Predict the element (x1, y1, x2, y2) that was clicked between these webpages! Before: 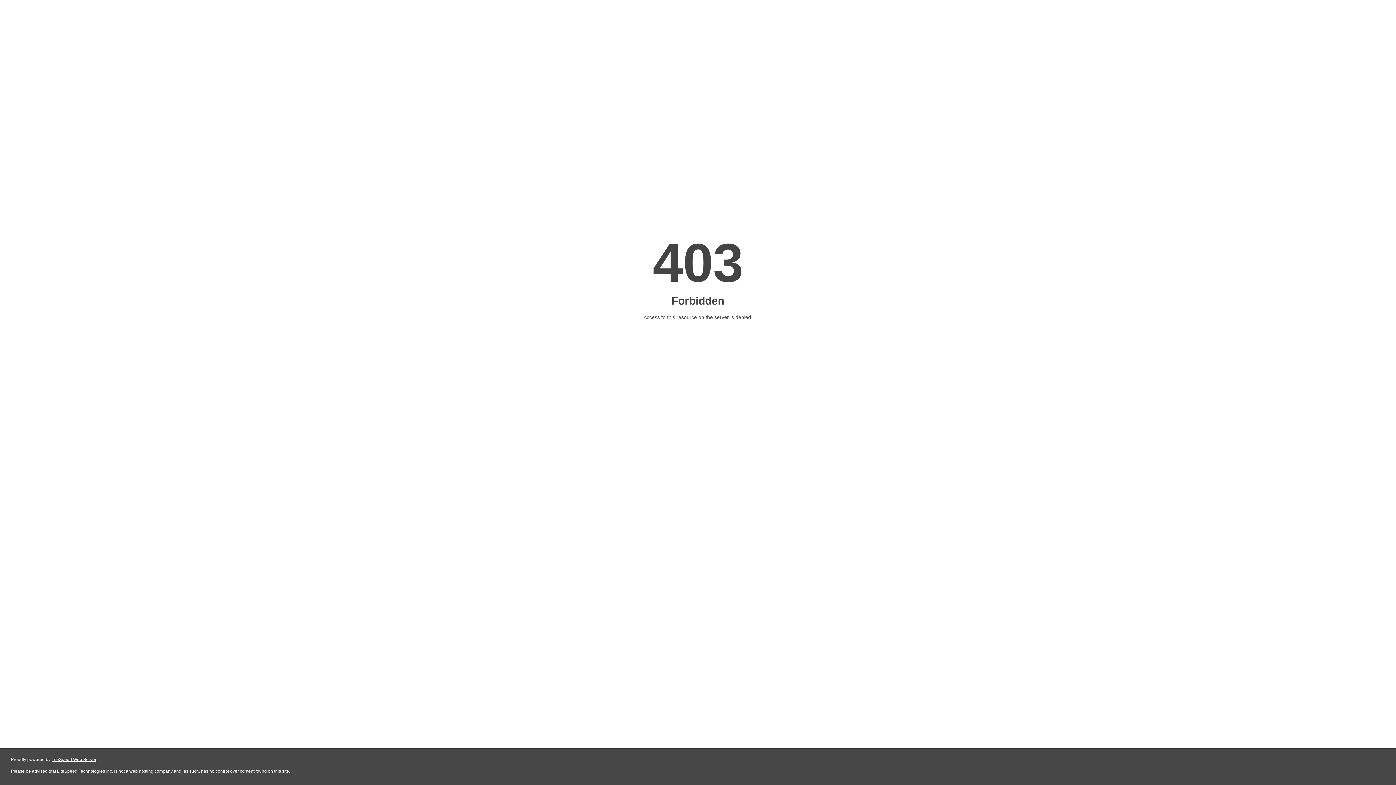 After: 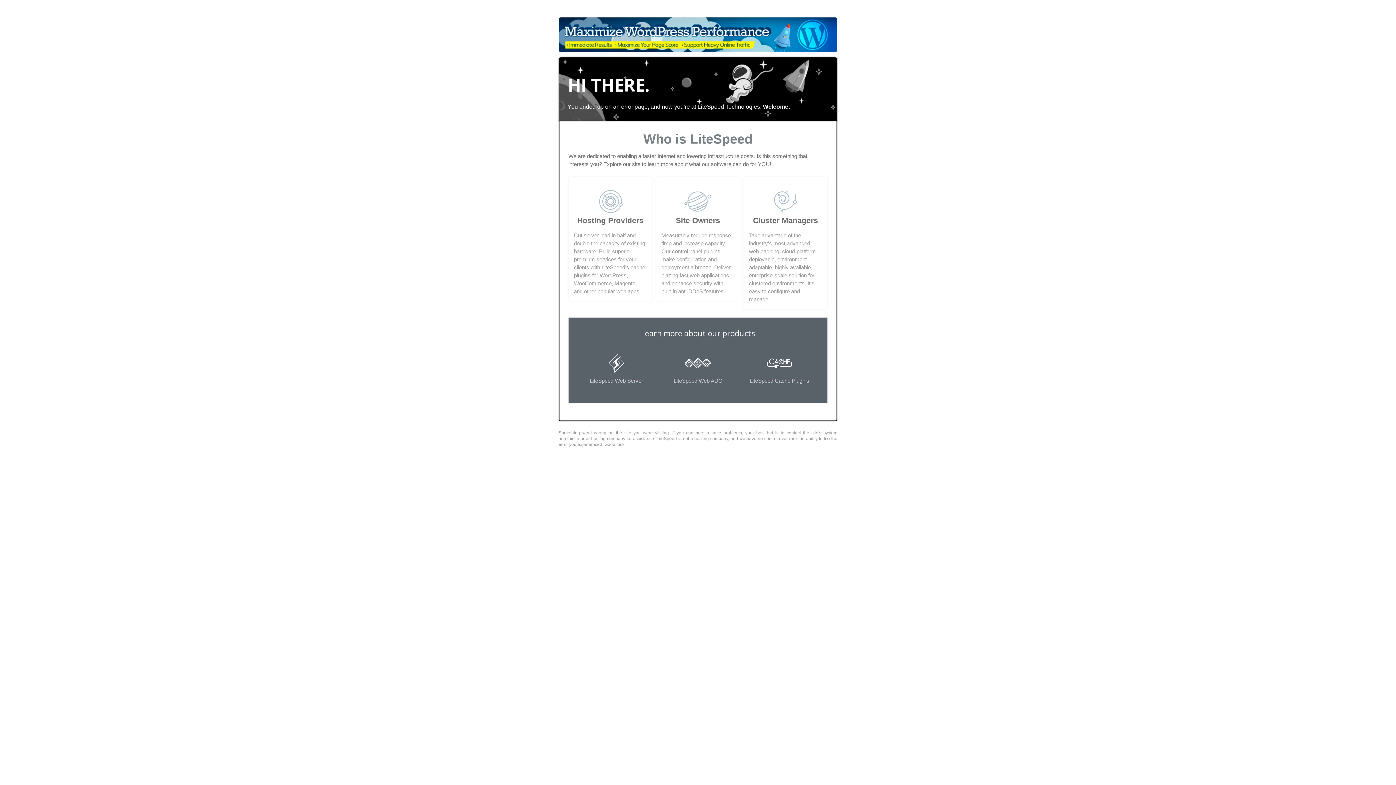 Action: bbox: (51, 757, 96, 762) label: LiteSpeed Web Server